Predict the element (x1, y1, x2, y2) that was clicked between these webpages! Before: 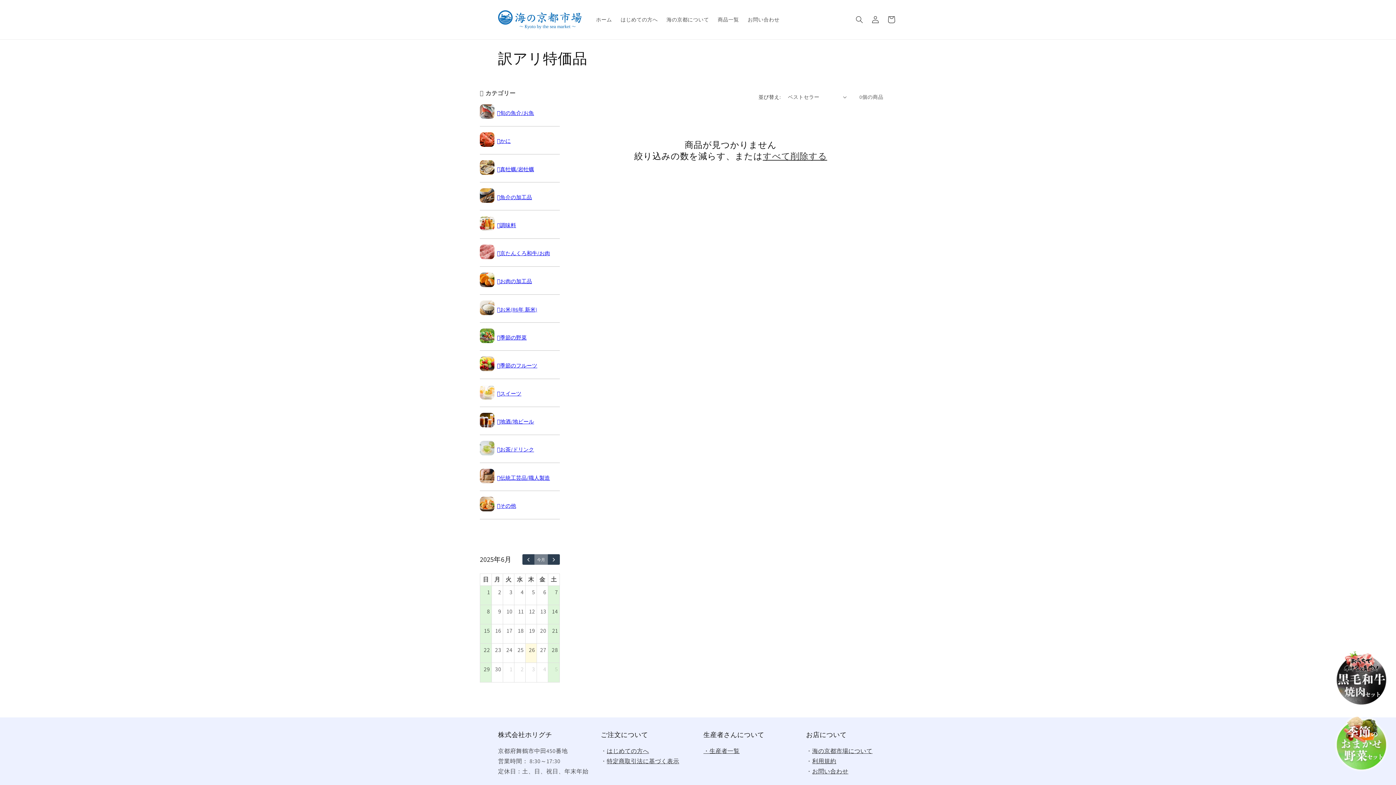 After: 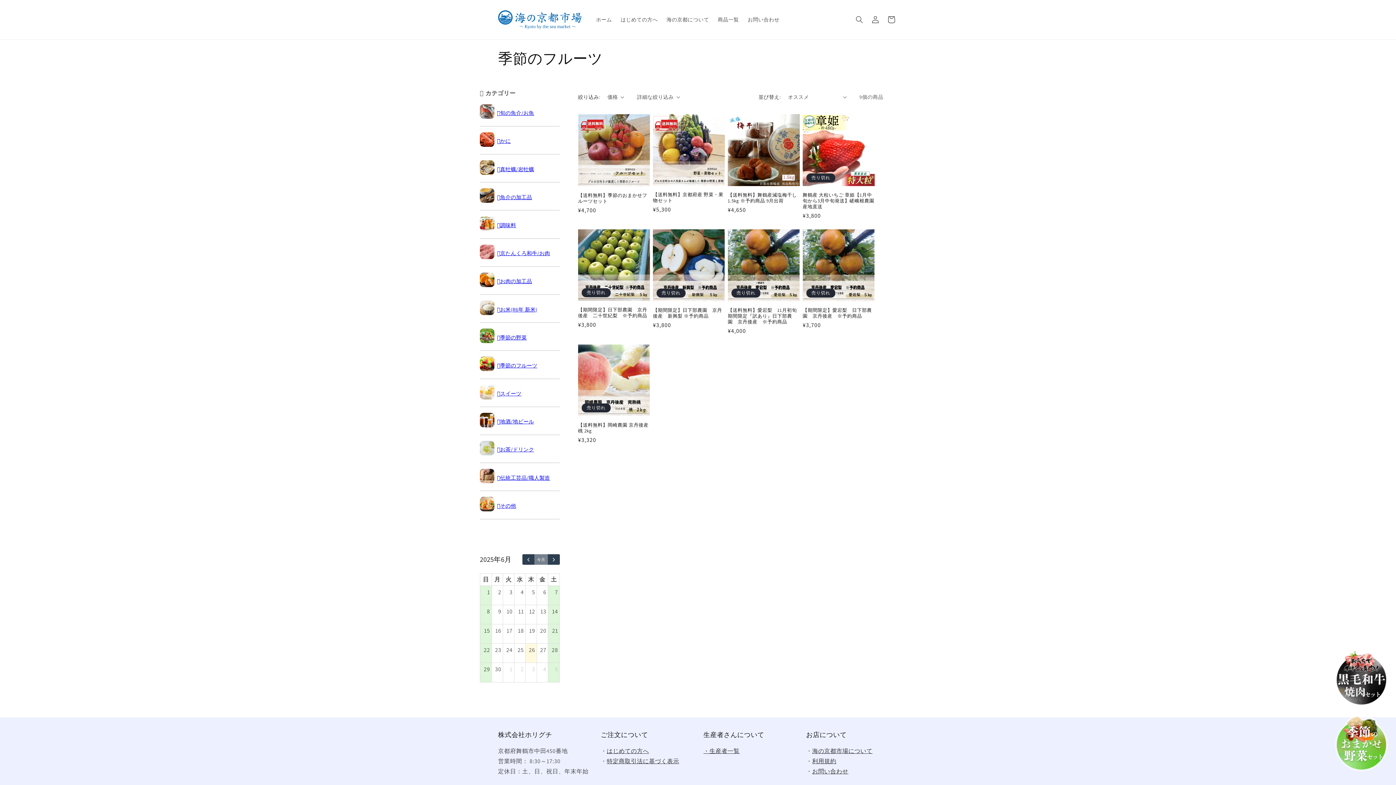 Action: bbox: (480, 365, 494, 373)